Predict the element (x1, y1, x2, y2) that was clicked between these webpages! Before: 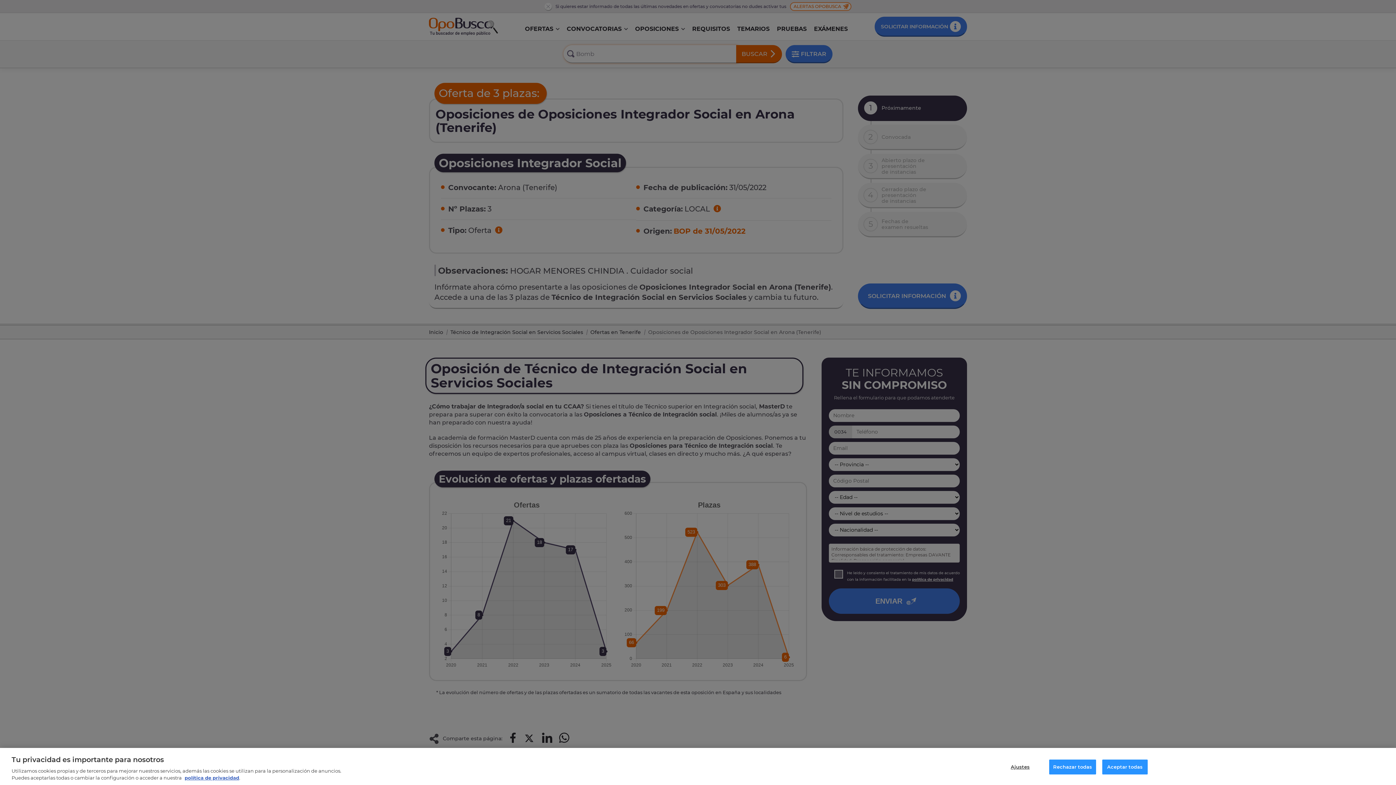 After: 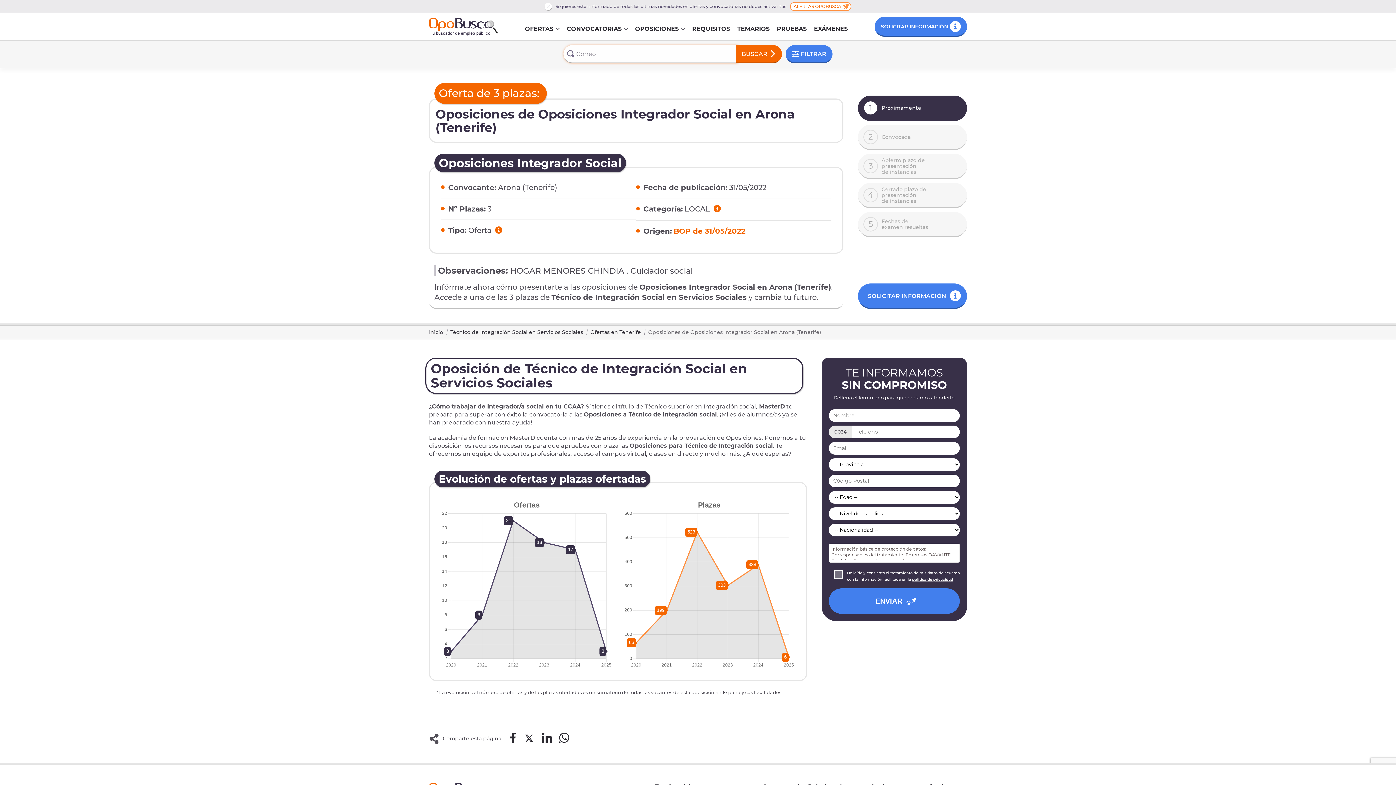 Action: label: Aceptar todas bbox: (1102, 760, 1147, 774)